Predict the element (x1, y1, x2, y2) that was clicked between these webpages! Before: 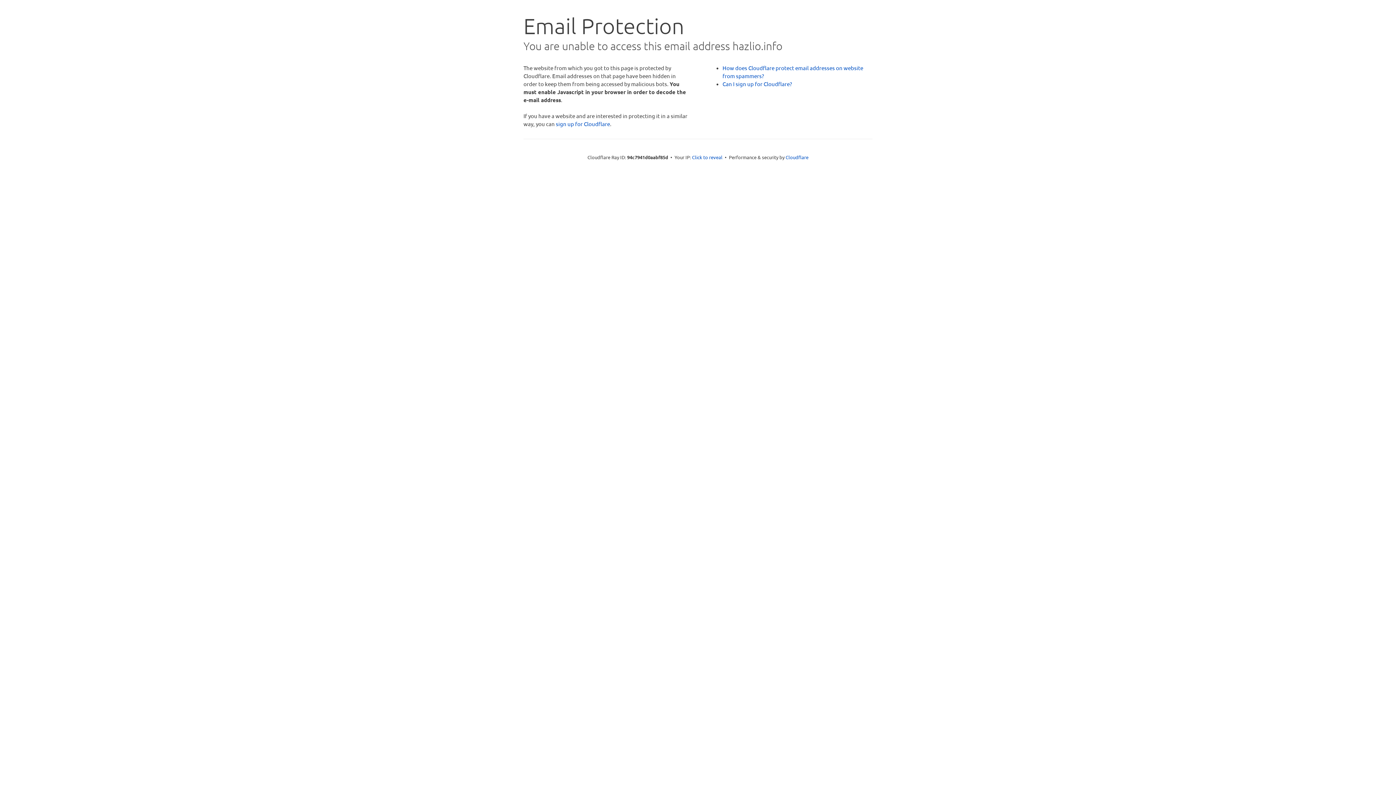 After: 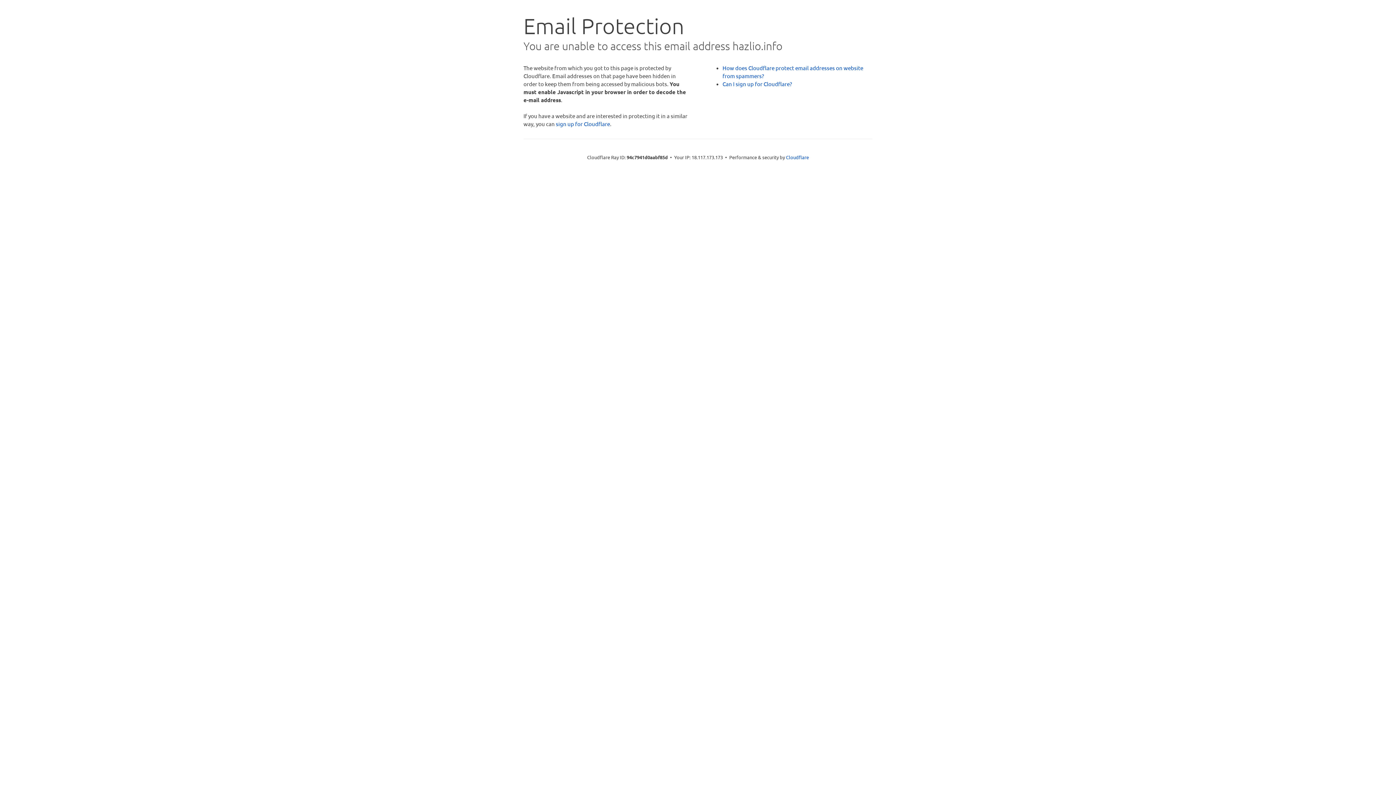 Action: bbox: (692, 153, 722, 160) label: Click to reveal